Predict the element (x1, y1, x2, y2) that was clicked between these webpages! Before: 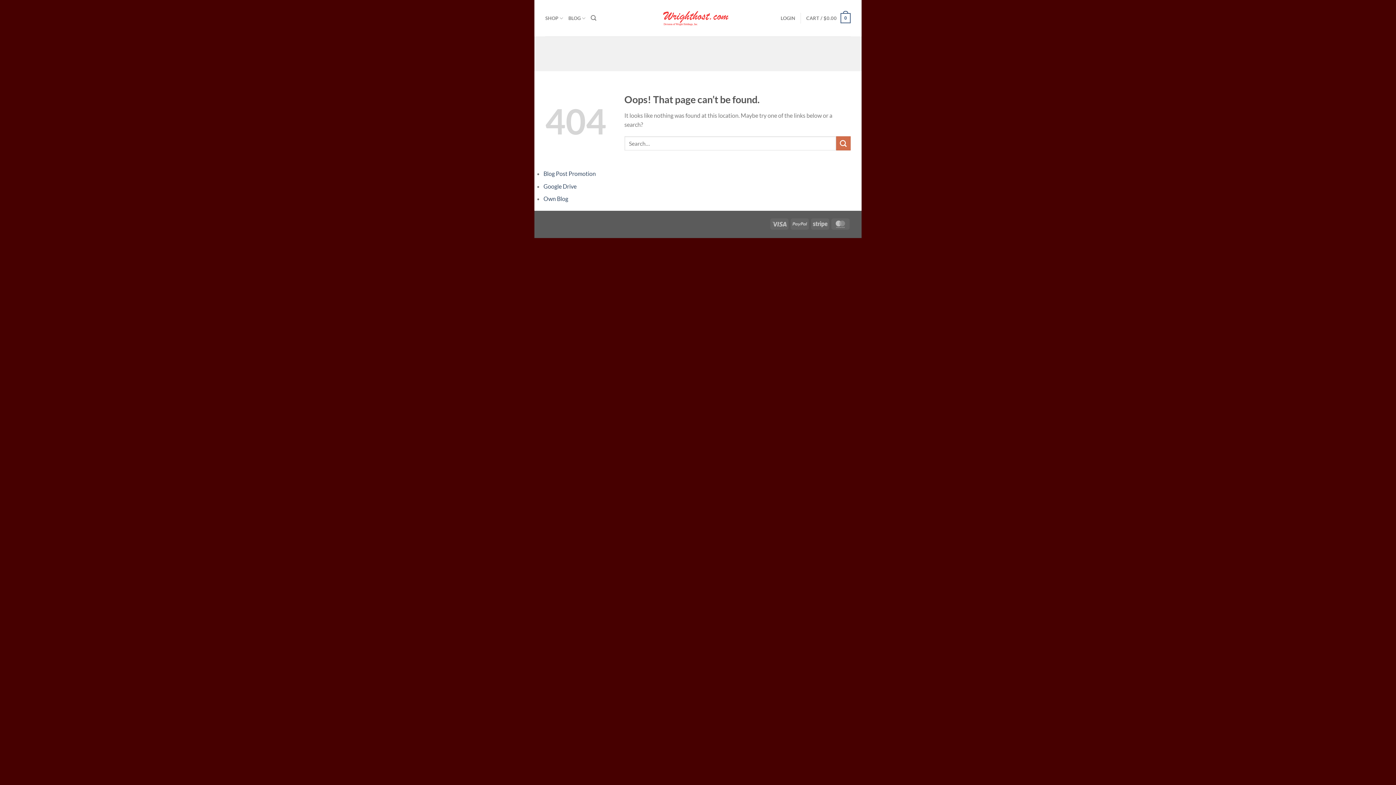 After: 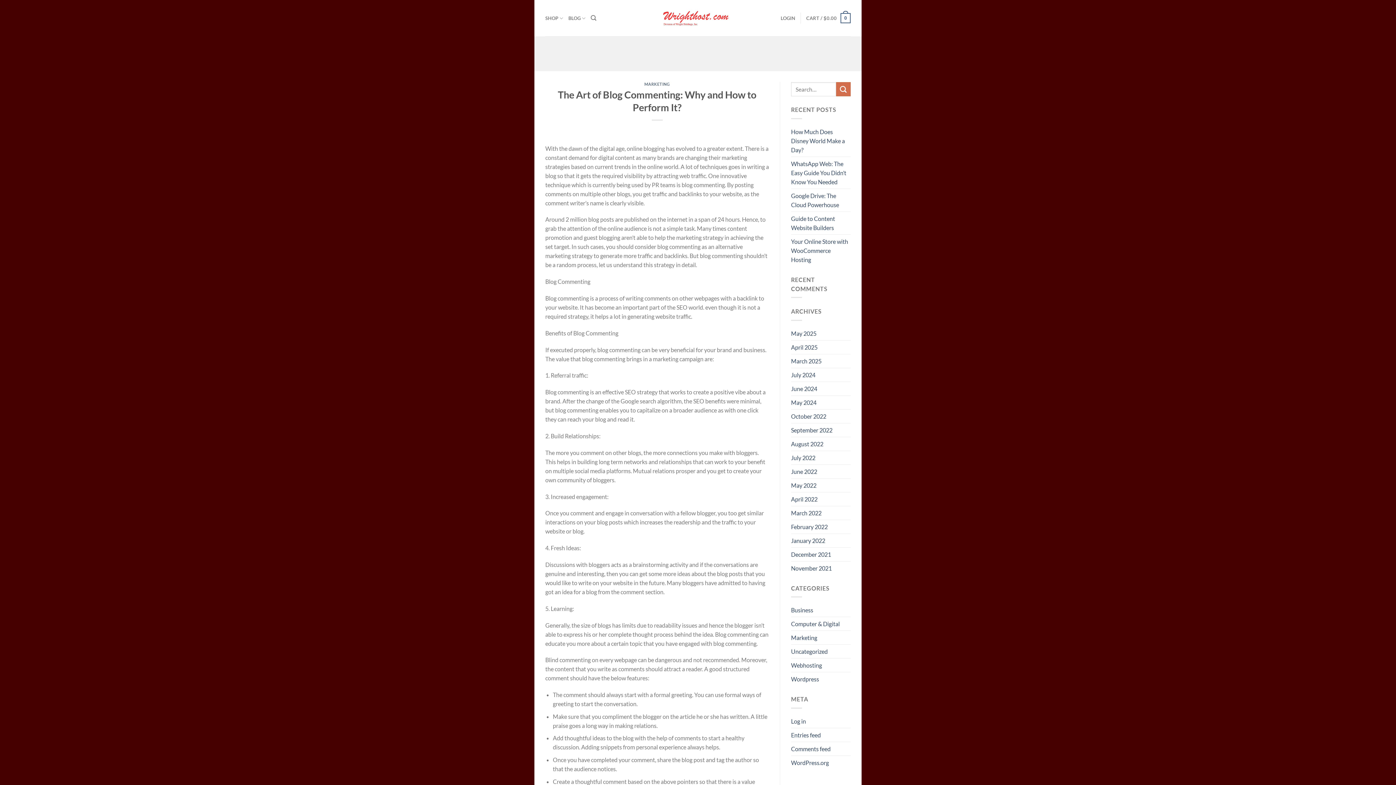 Action: label: Blog Post Promotion bbox: (543, 170, 596, 177)